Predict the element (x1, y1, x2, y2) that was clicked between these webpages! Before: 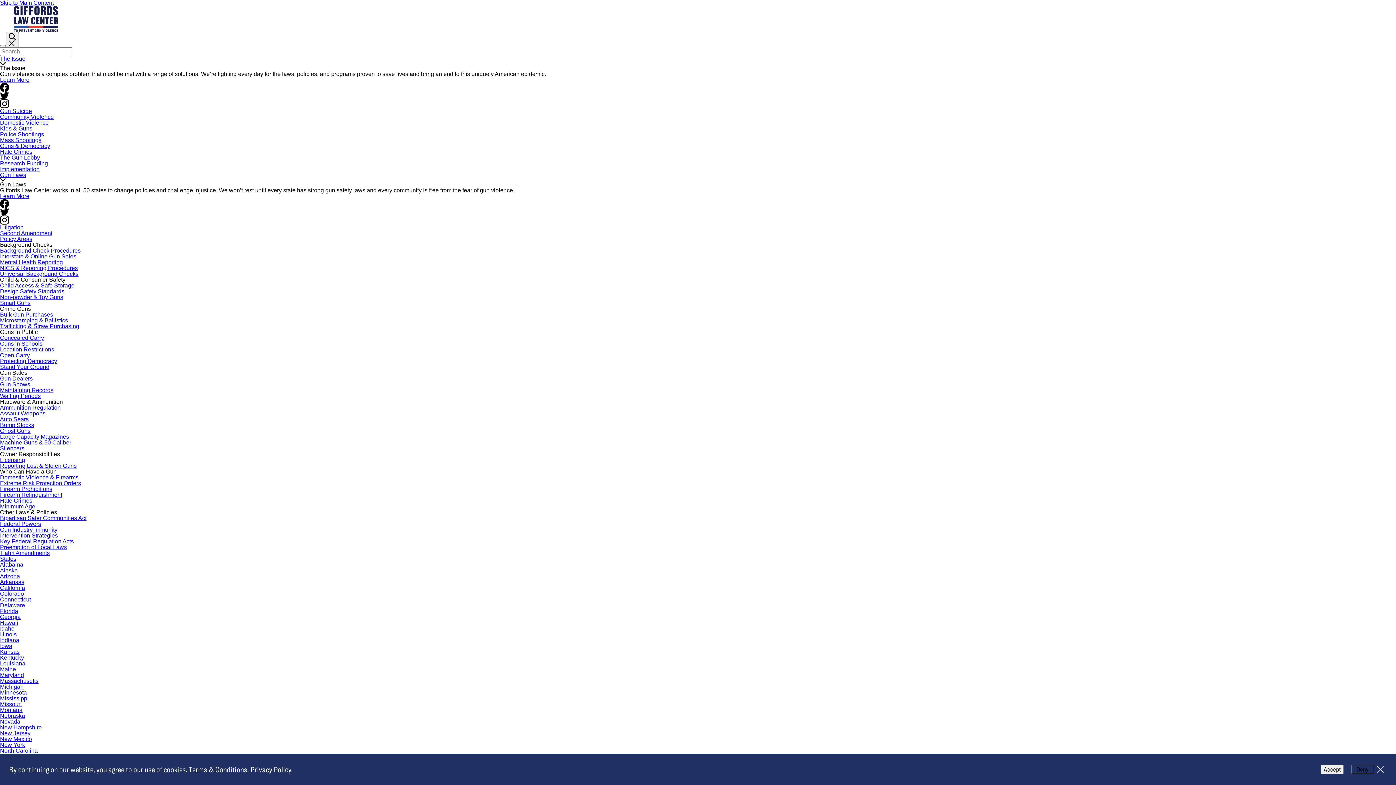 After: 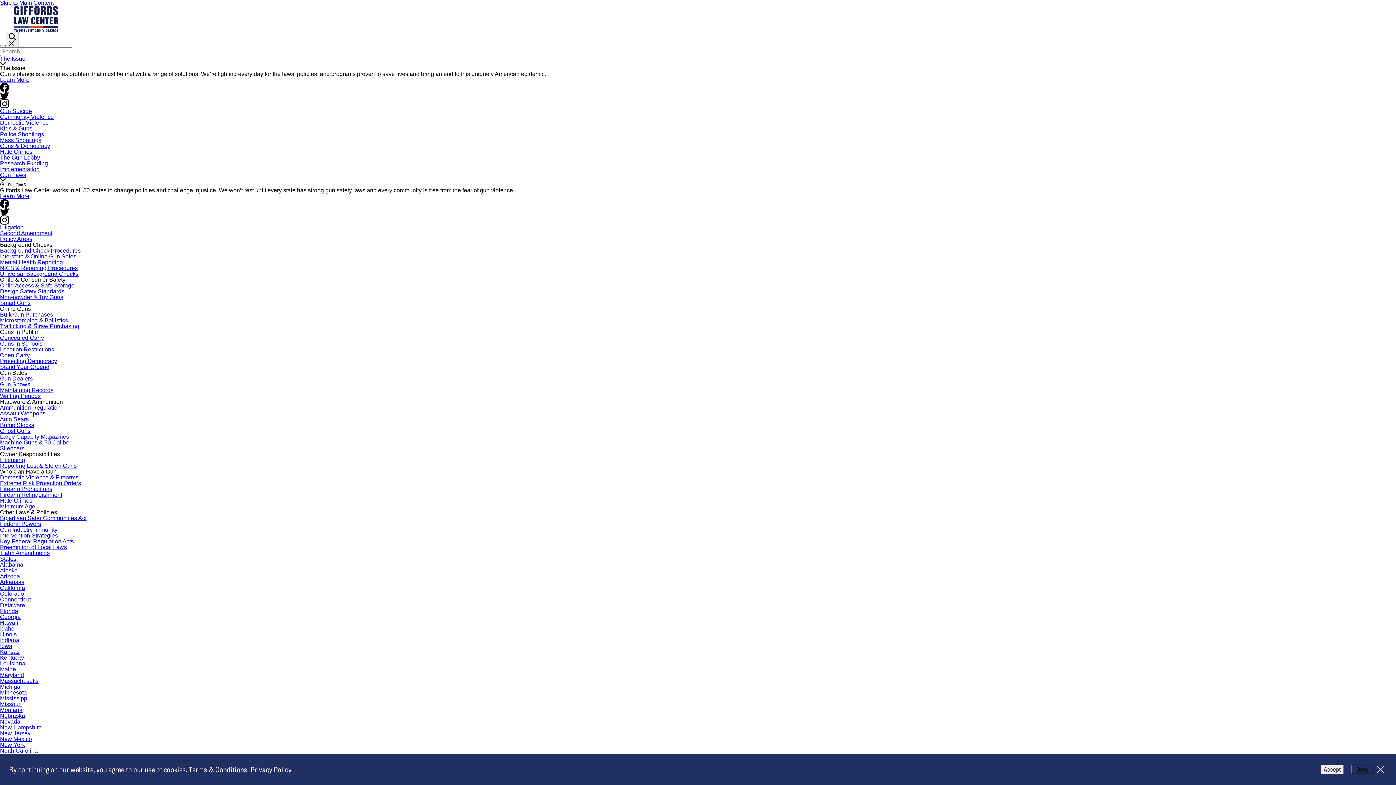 Action: label: Arizona bbox: (0, 573, 20, 579)